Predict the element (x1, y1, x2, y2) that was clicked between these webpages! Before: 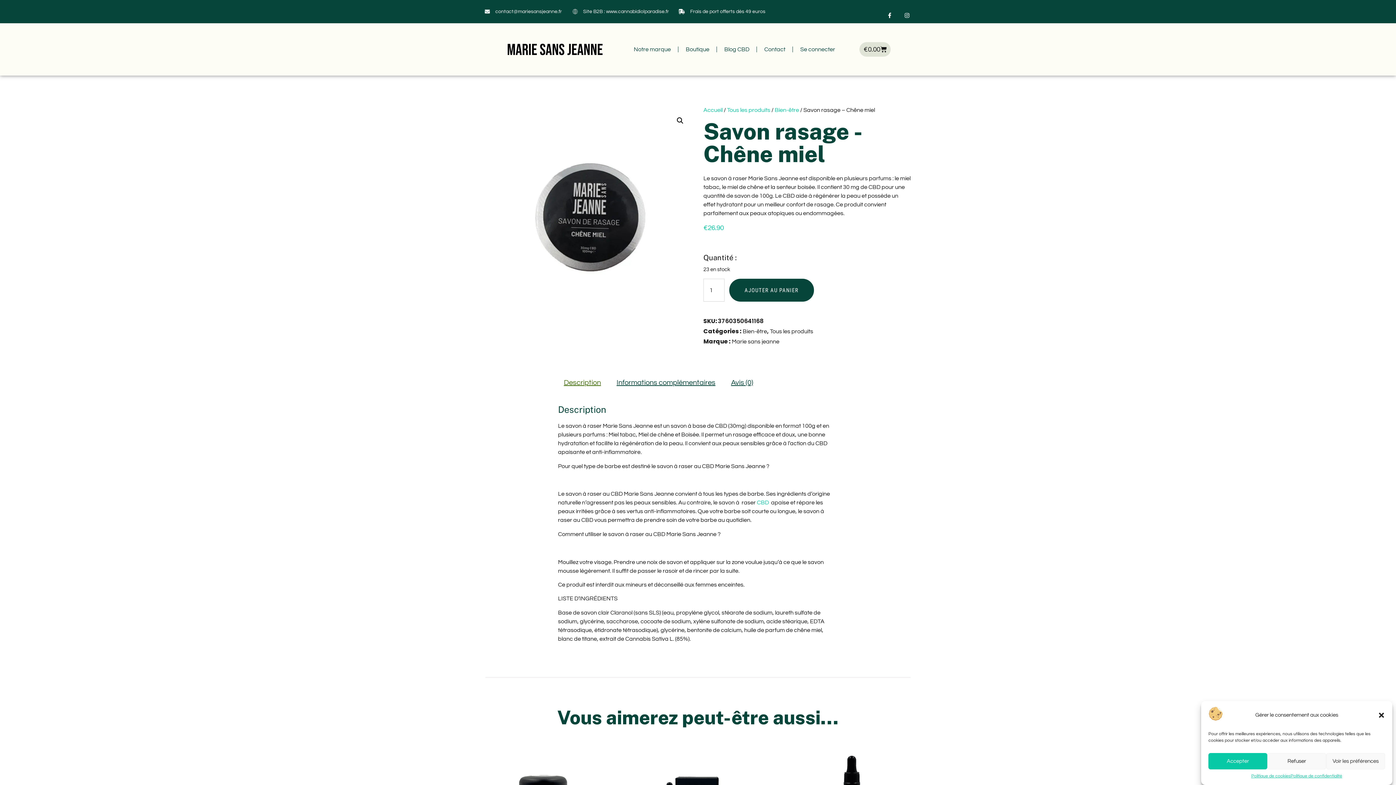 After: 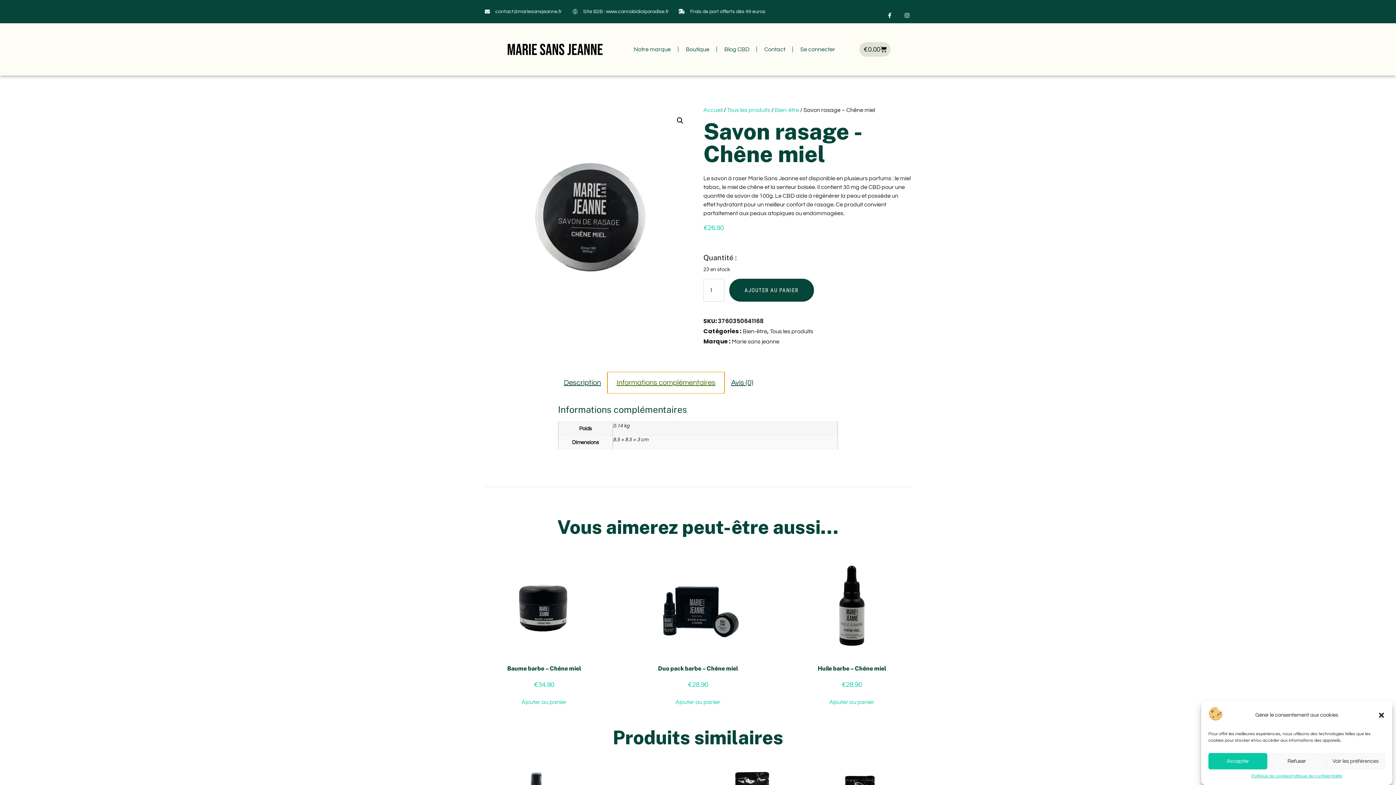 Action: bbox: (608, 372, 724, 393) label: Informations complémentaires